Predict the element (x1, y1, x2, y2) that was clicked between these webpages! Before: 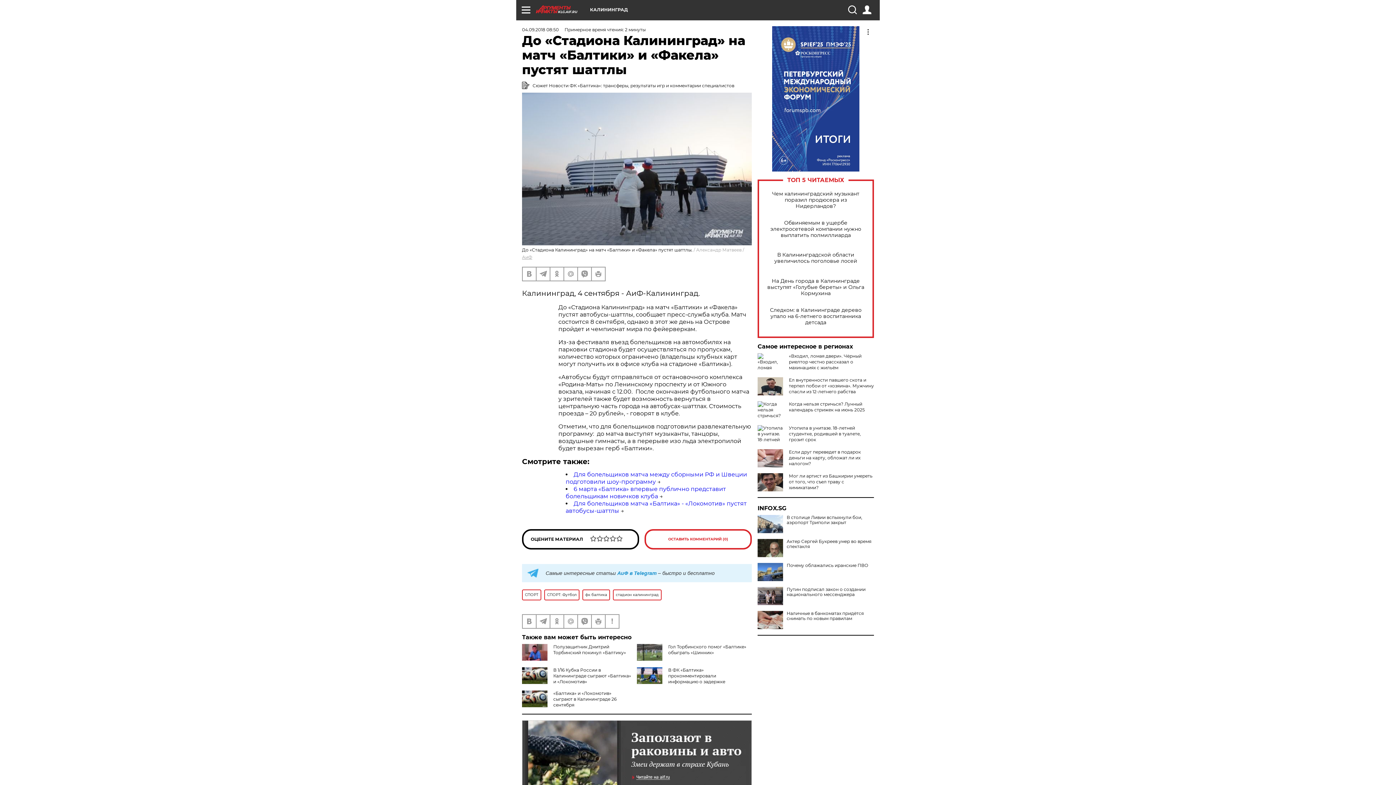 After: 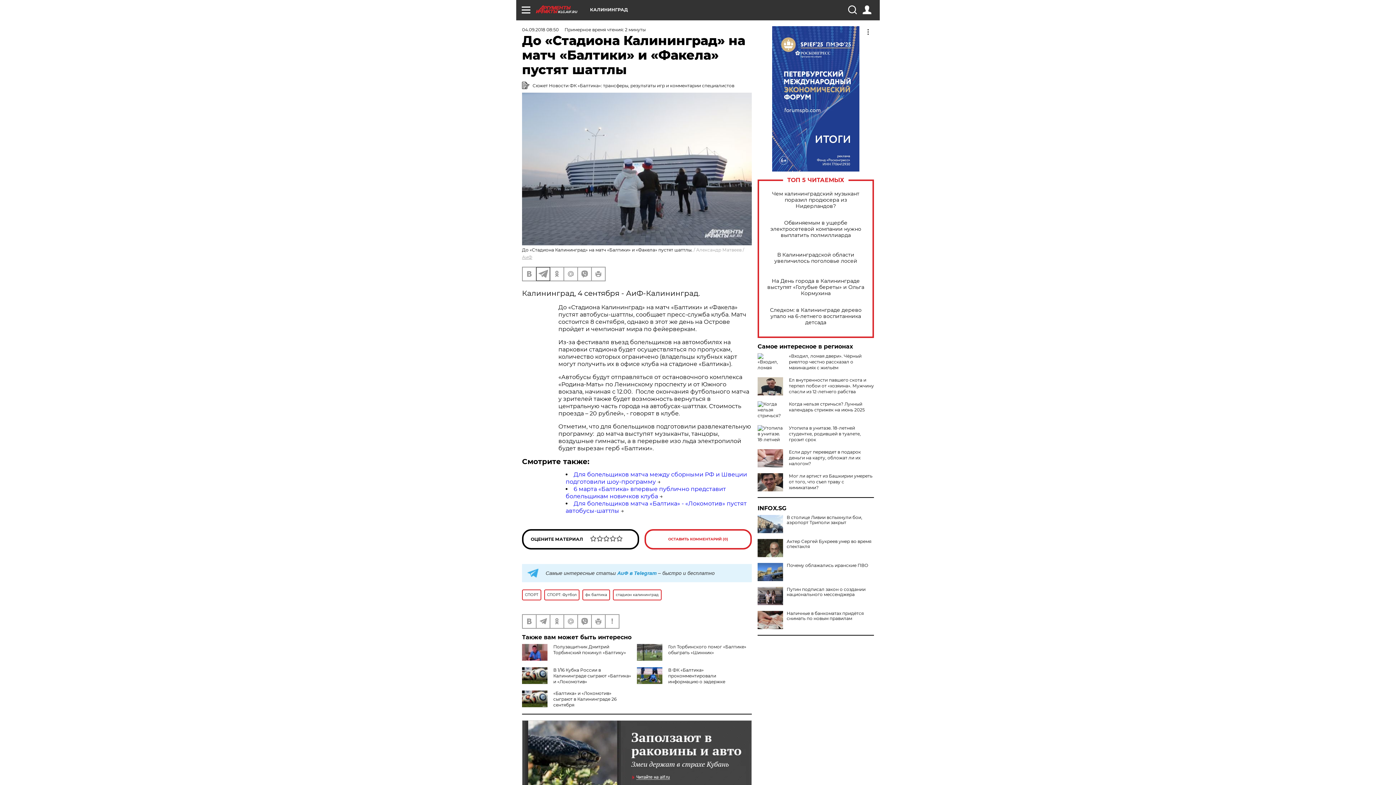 Action: bbox: (536, 267, 549, 280)